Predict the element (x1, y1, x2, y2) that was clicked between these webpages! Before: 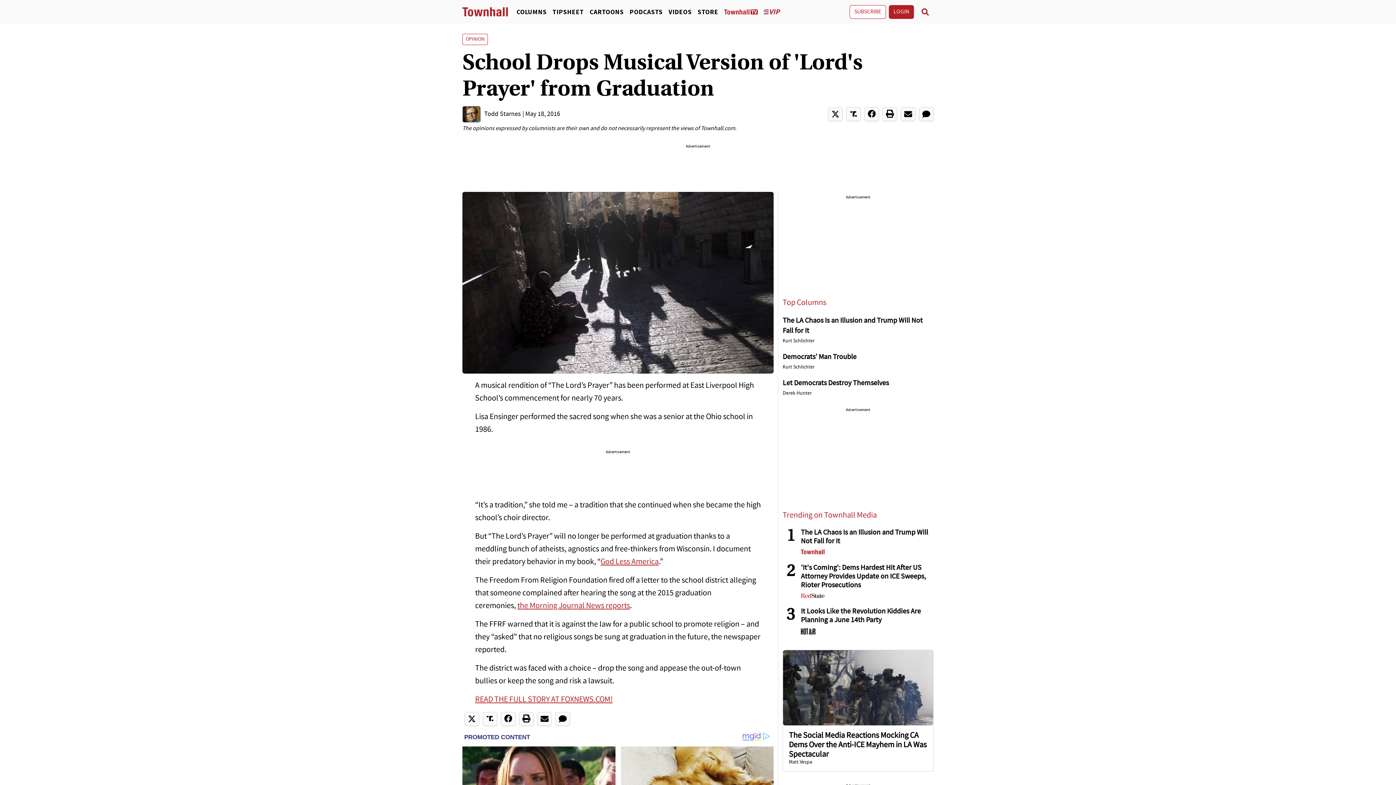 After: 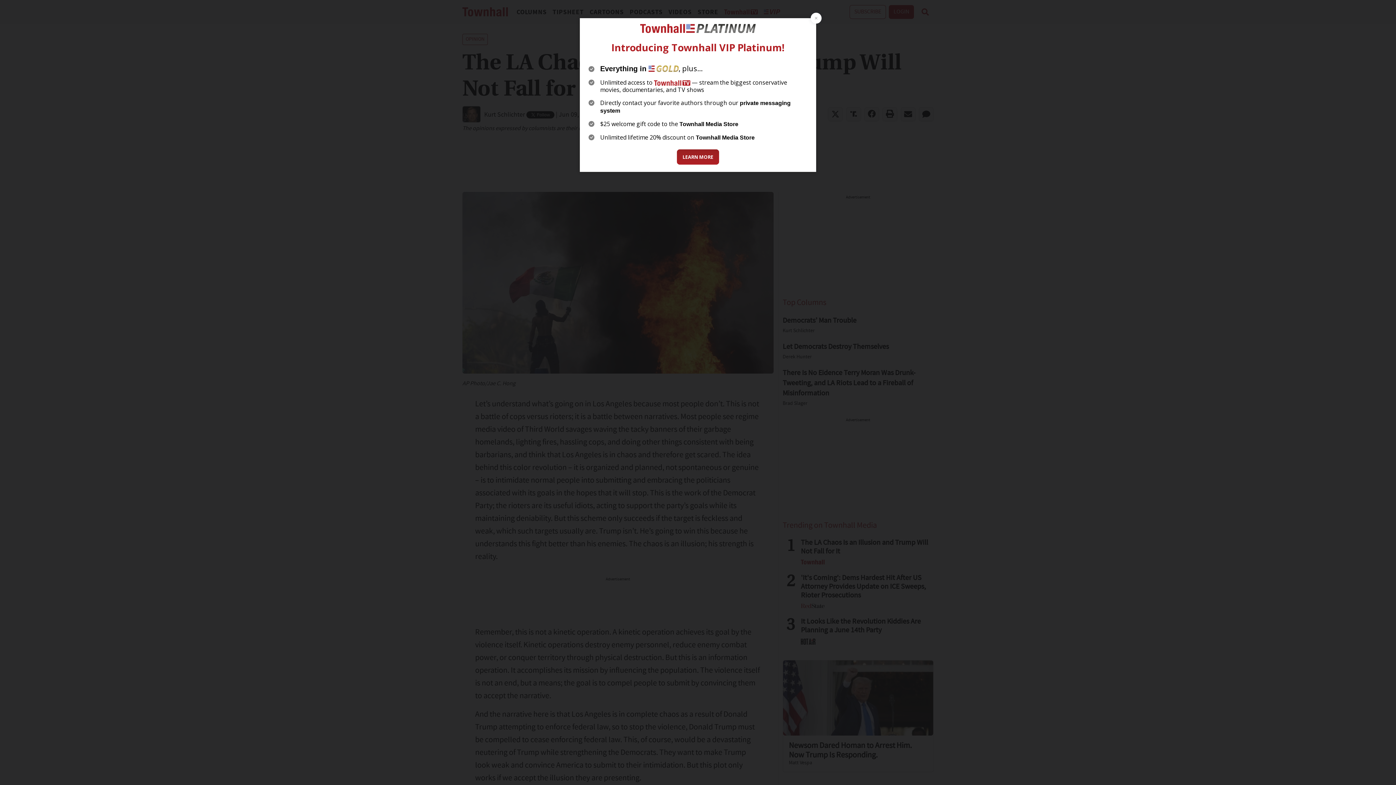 Action: bbox: (801, 528, 933, 546) label: The LA Chaos Is an Illusion and Trump Will Not Fall for It